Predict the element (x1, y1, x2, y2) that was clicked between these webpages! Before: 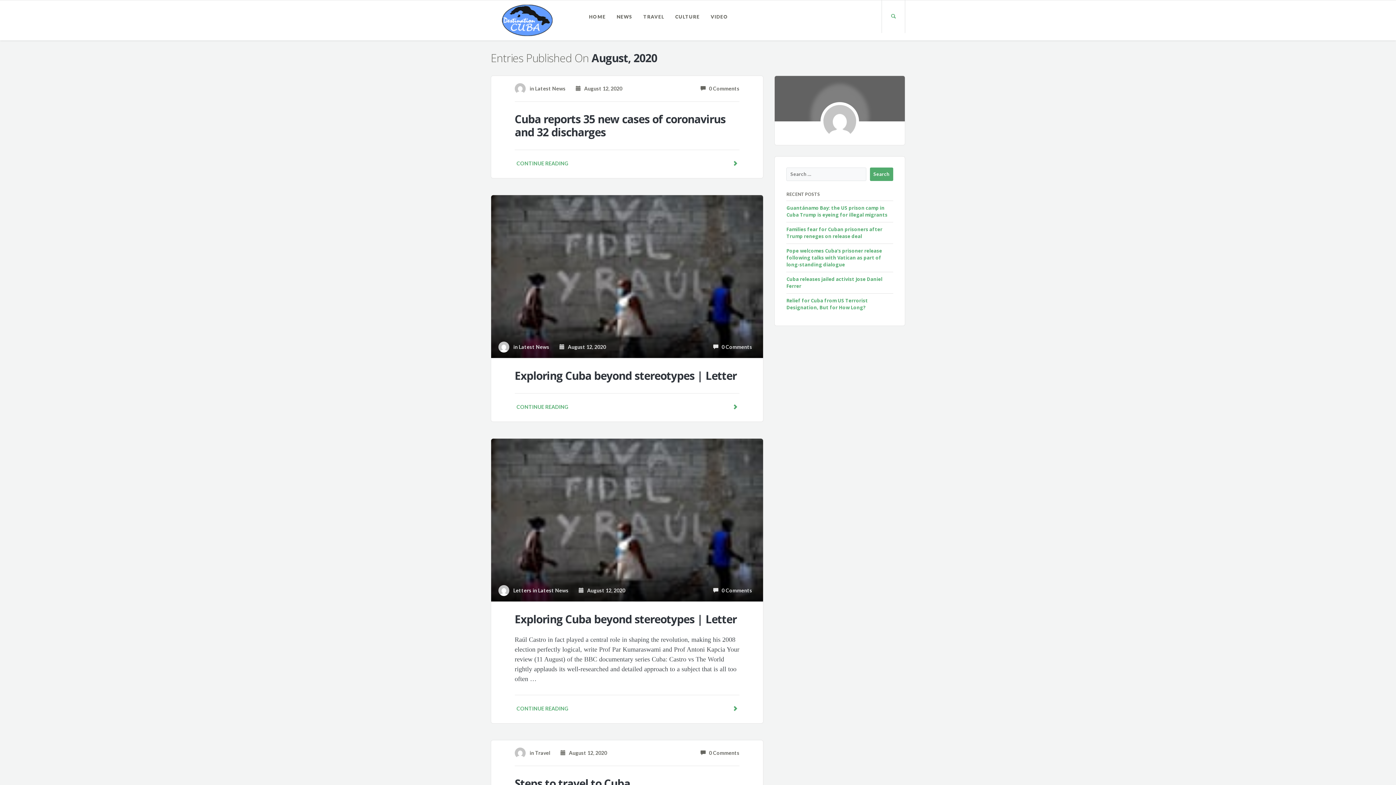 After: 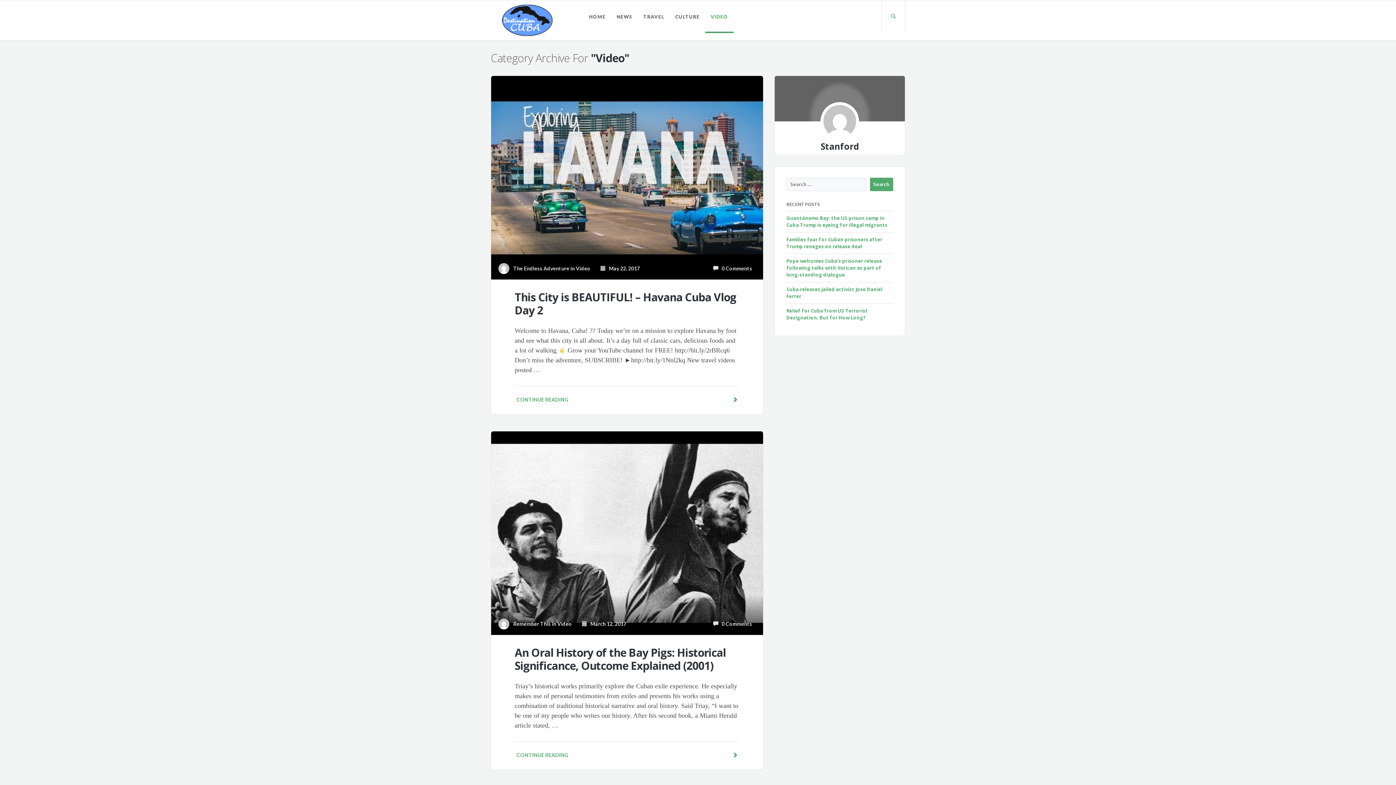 Action: label: VIDEO bbox: (705, 0, 733, 33)